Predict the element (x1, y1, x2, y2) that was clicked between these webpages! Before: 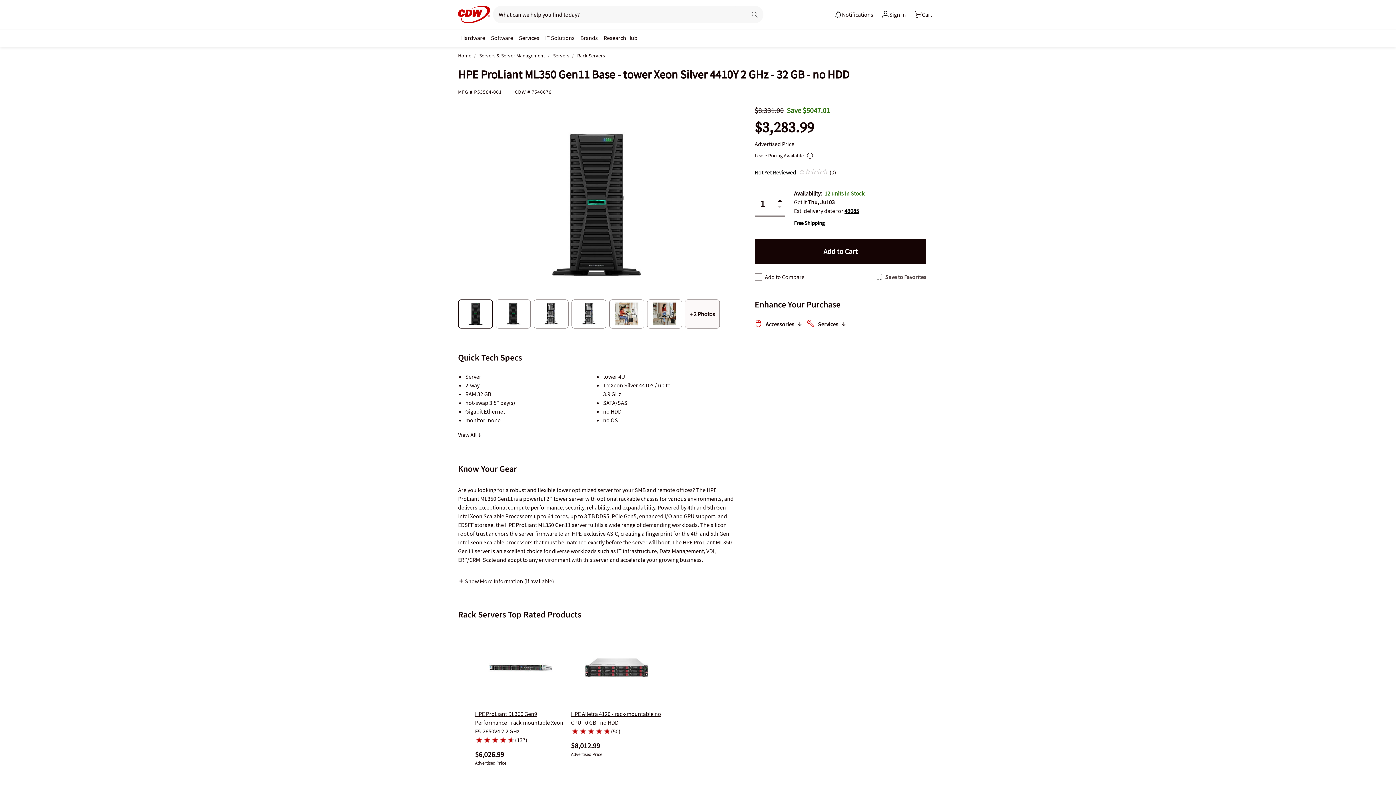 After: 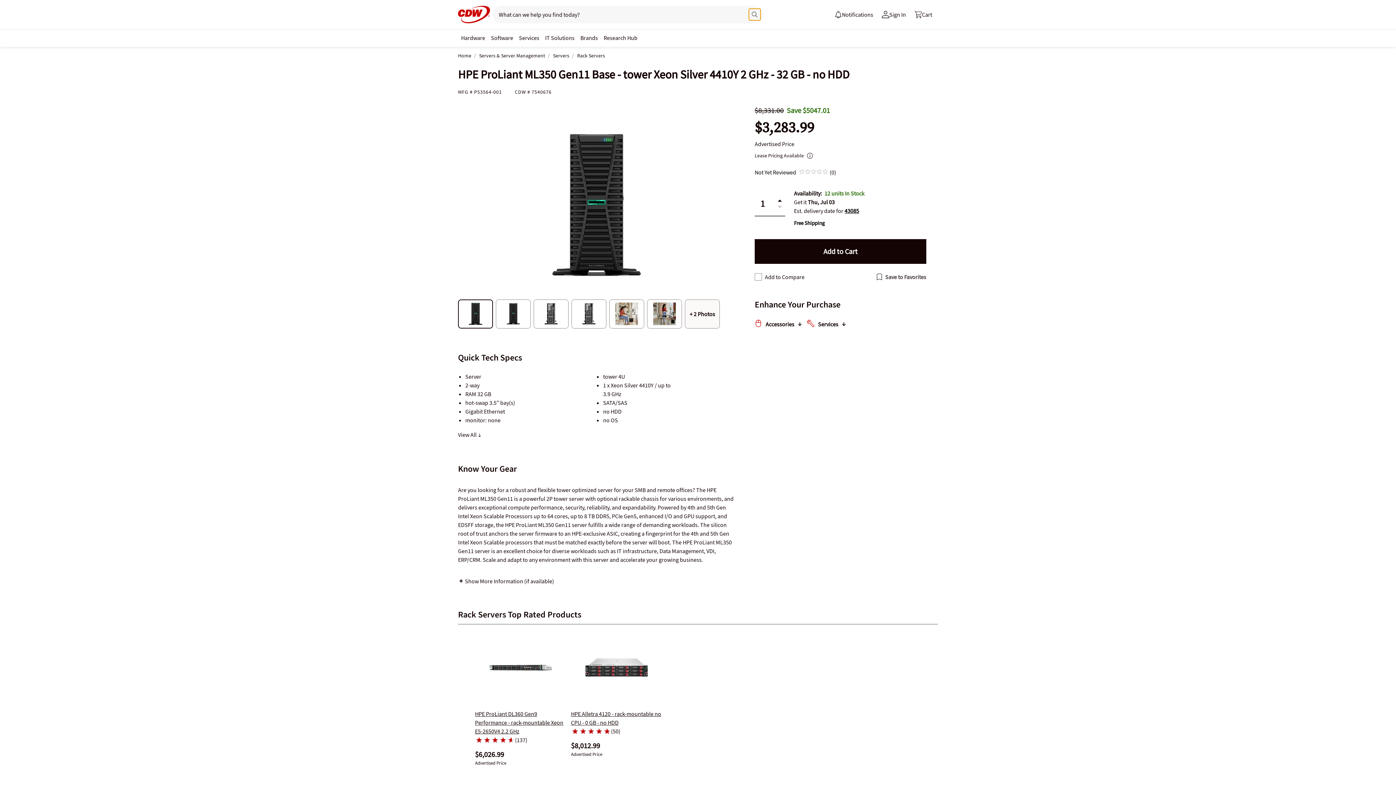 Action: bbox: (749, 8, 760, 20) label: Search button